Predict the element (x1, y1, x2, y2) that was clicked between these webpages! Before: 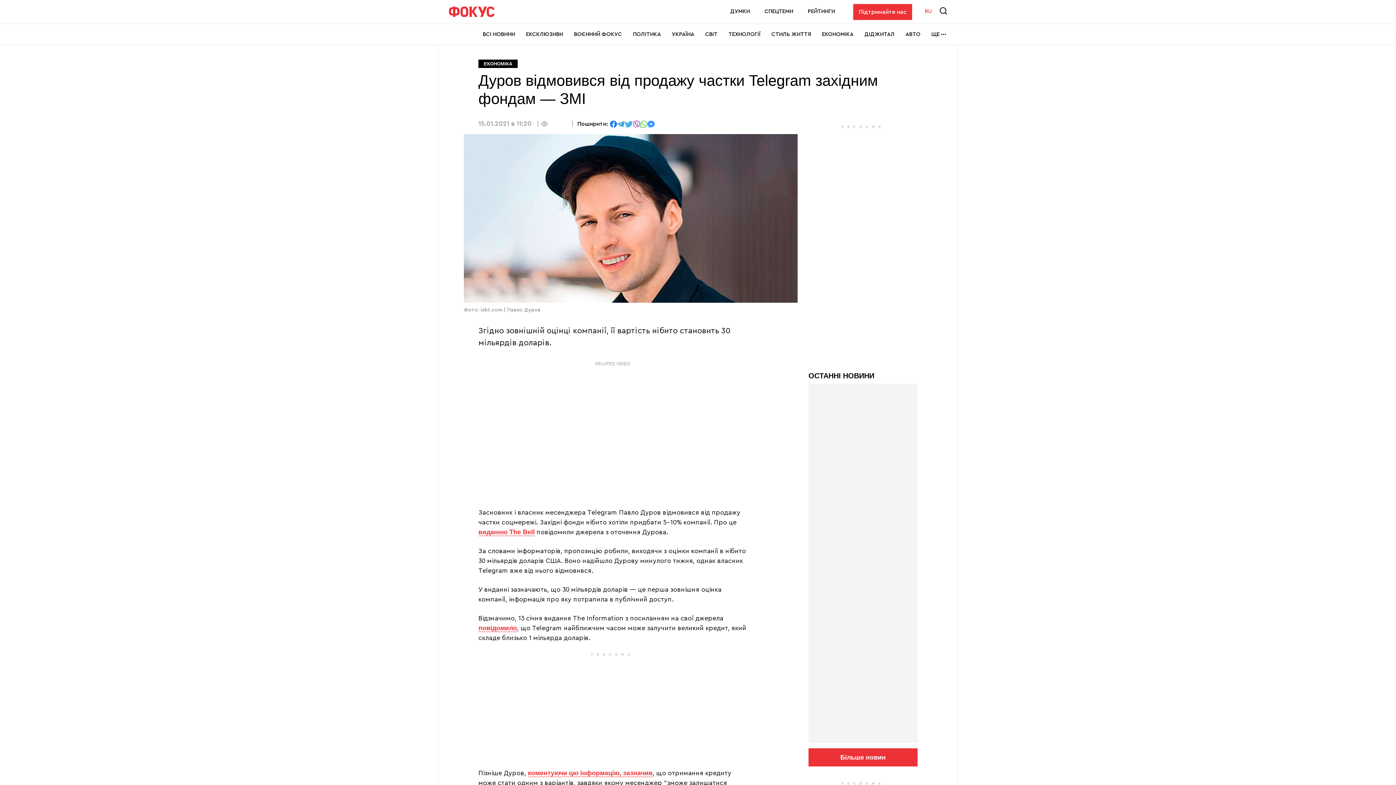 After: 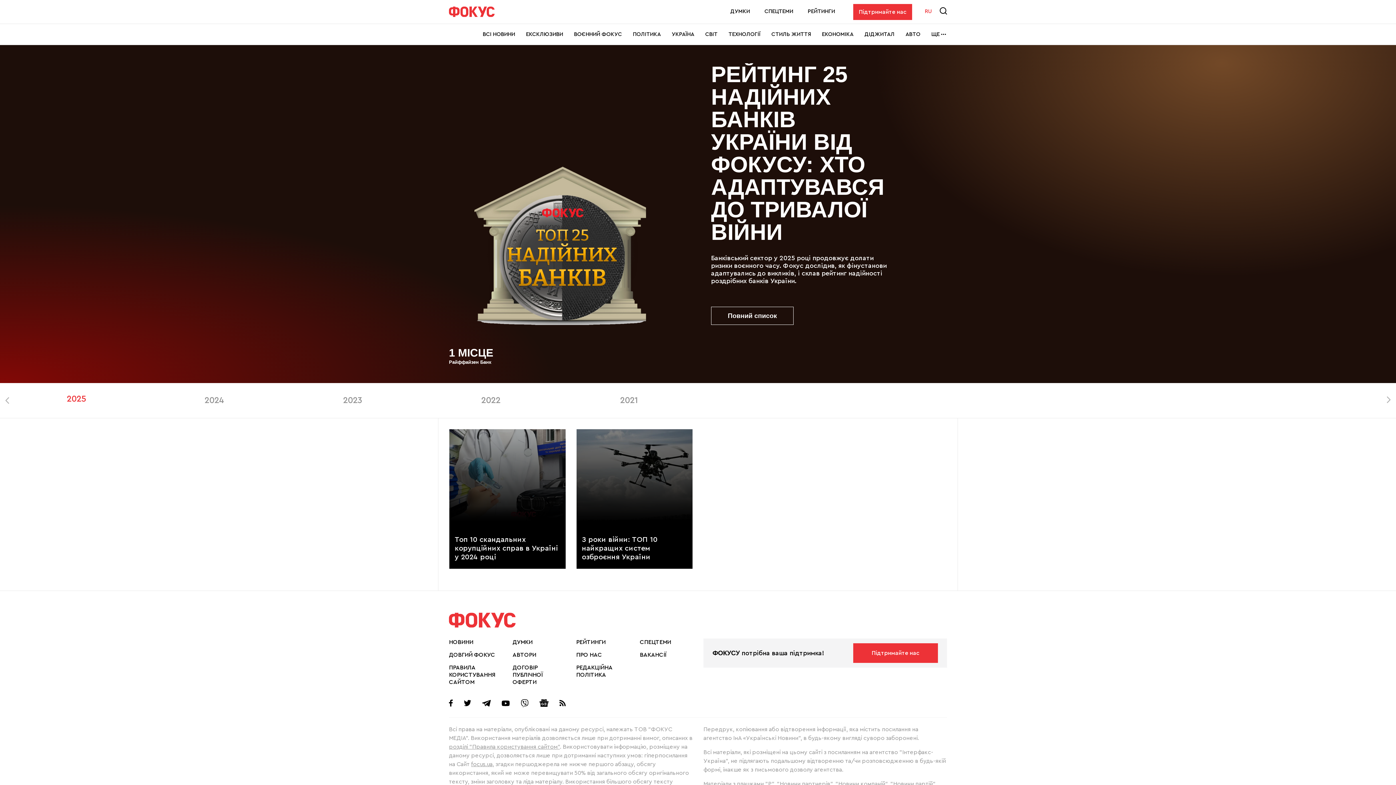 Action: bbox: (808, 8, 835, 14) label: РЕЙТИНГИ